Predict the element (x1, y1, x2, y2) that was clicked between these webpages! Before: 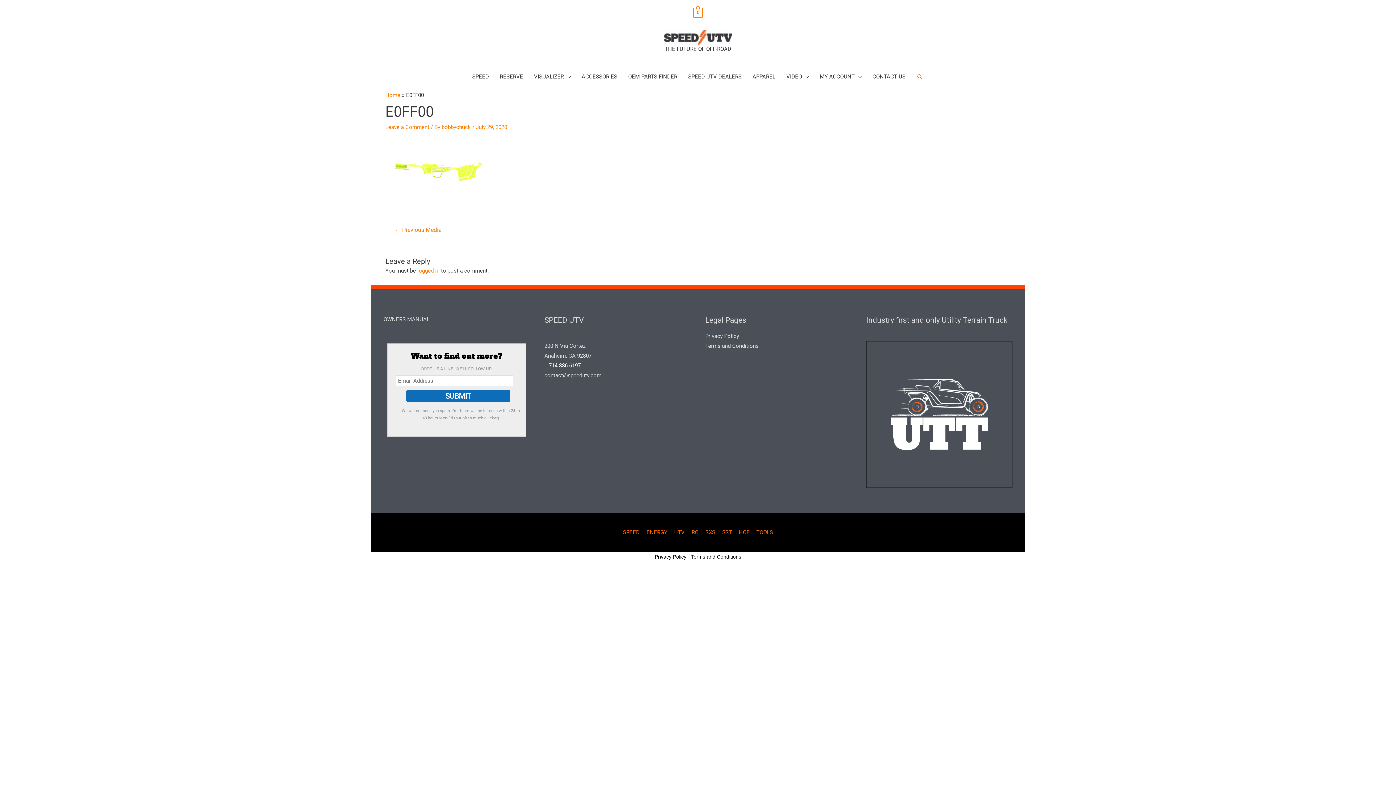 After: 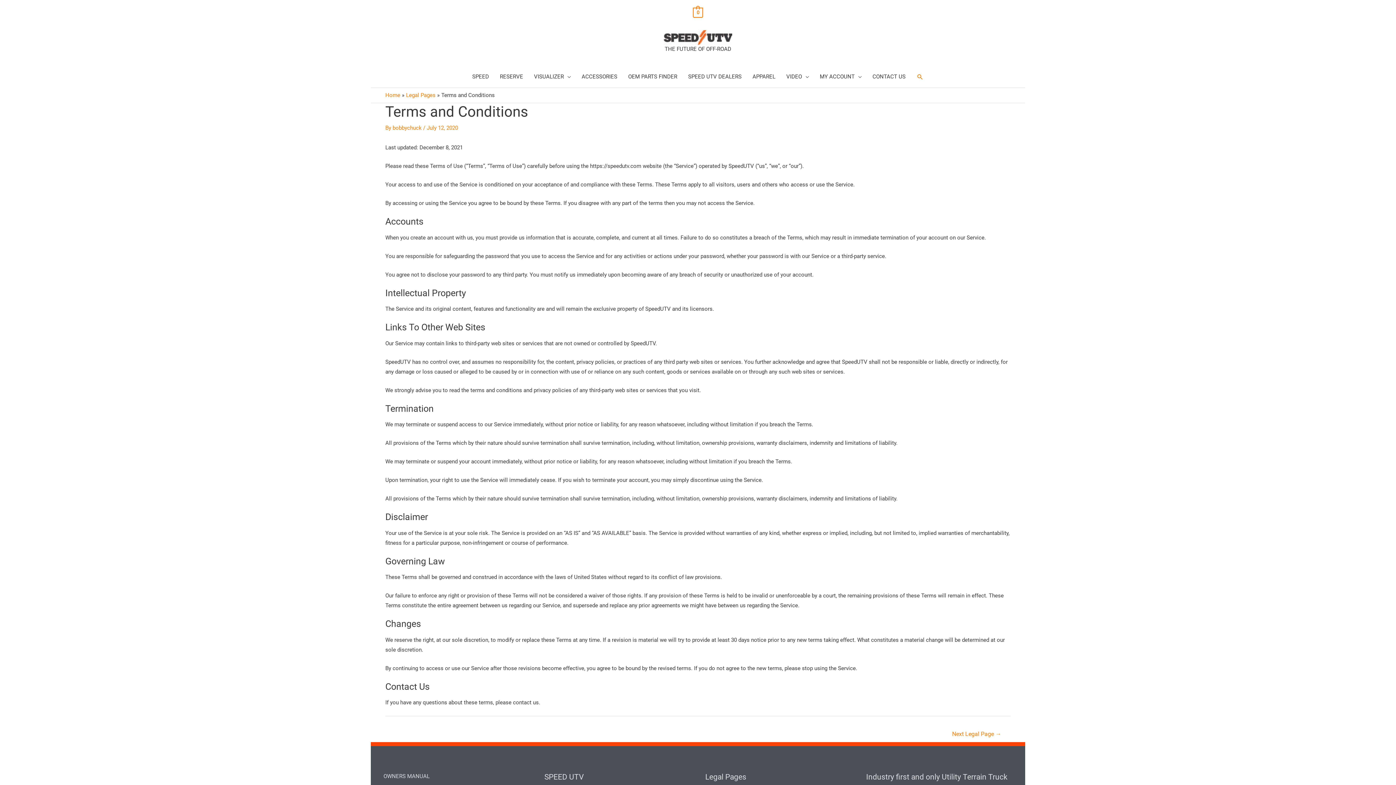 Action: label: Terms and Conditions bbox: (691, 554, 741, 559)